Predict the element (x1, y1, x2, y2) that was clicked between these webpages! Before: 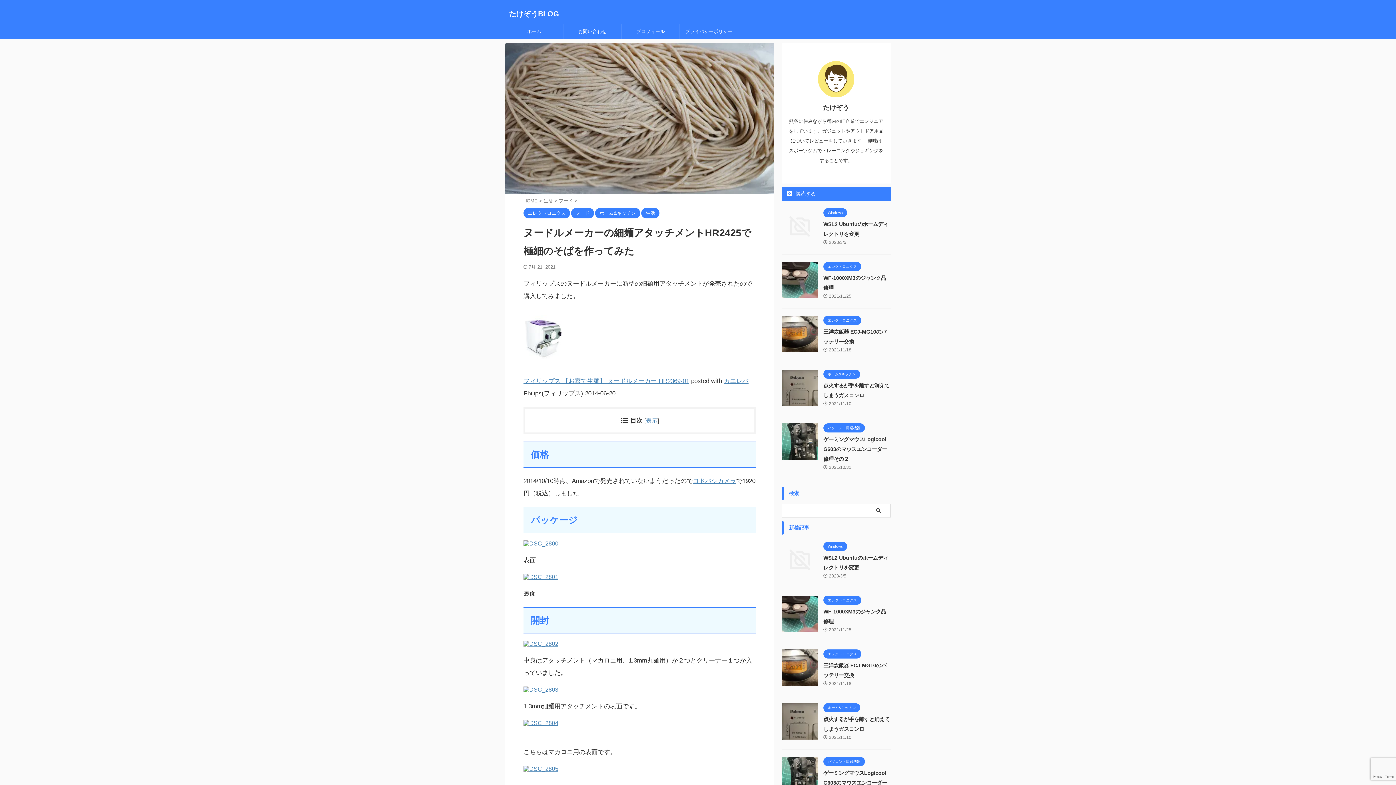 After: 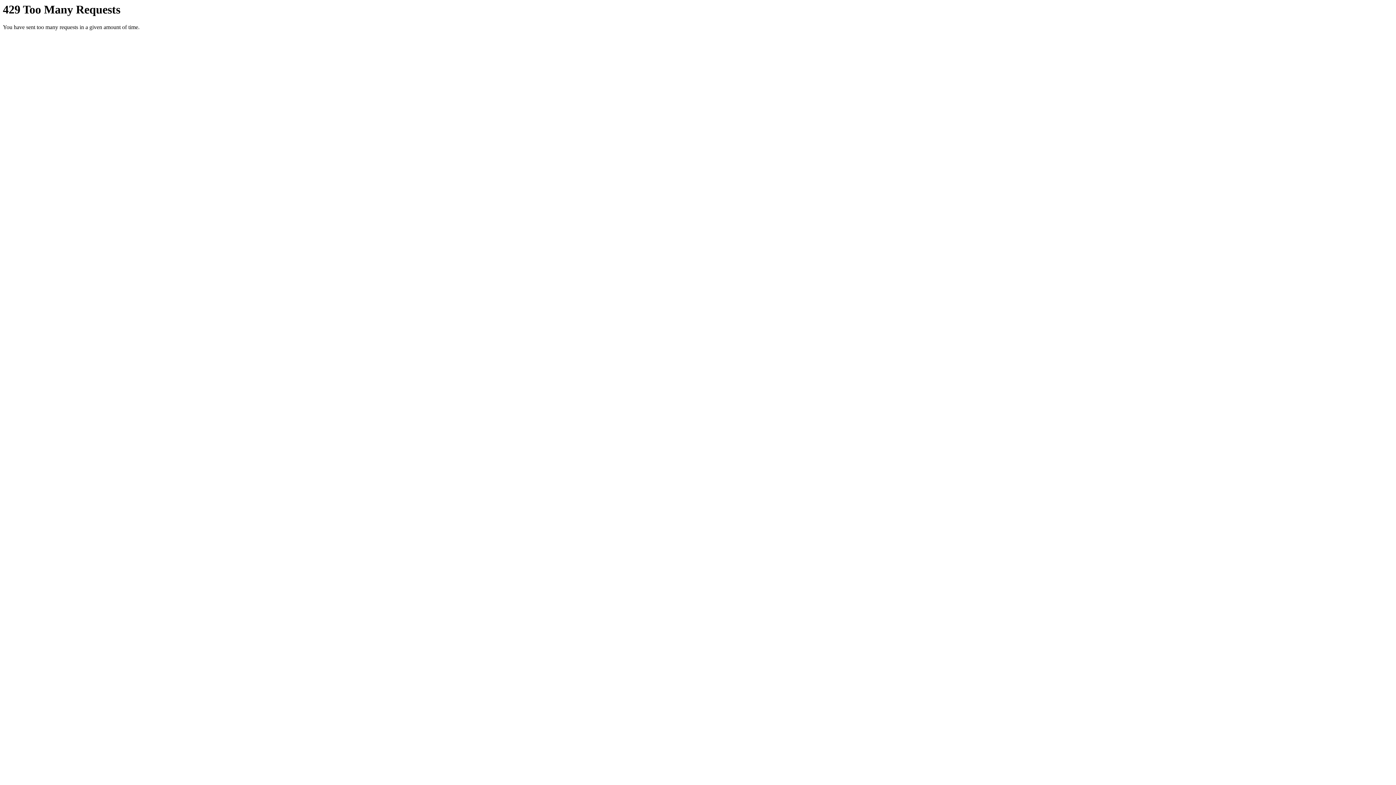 Action: bbox: (523, 540, 558, 547)